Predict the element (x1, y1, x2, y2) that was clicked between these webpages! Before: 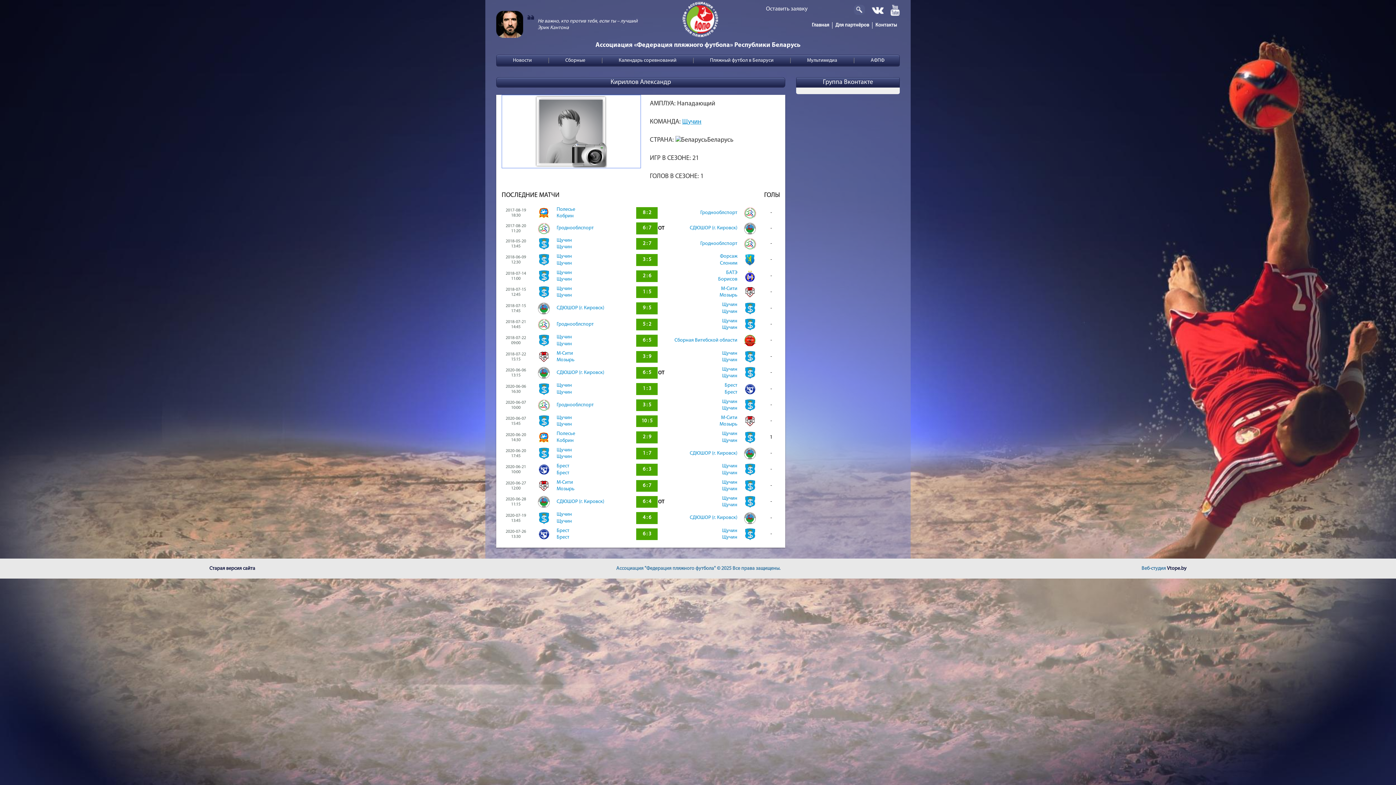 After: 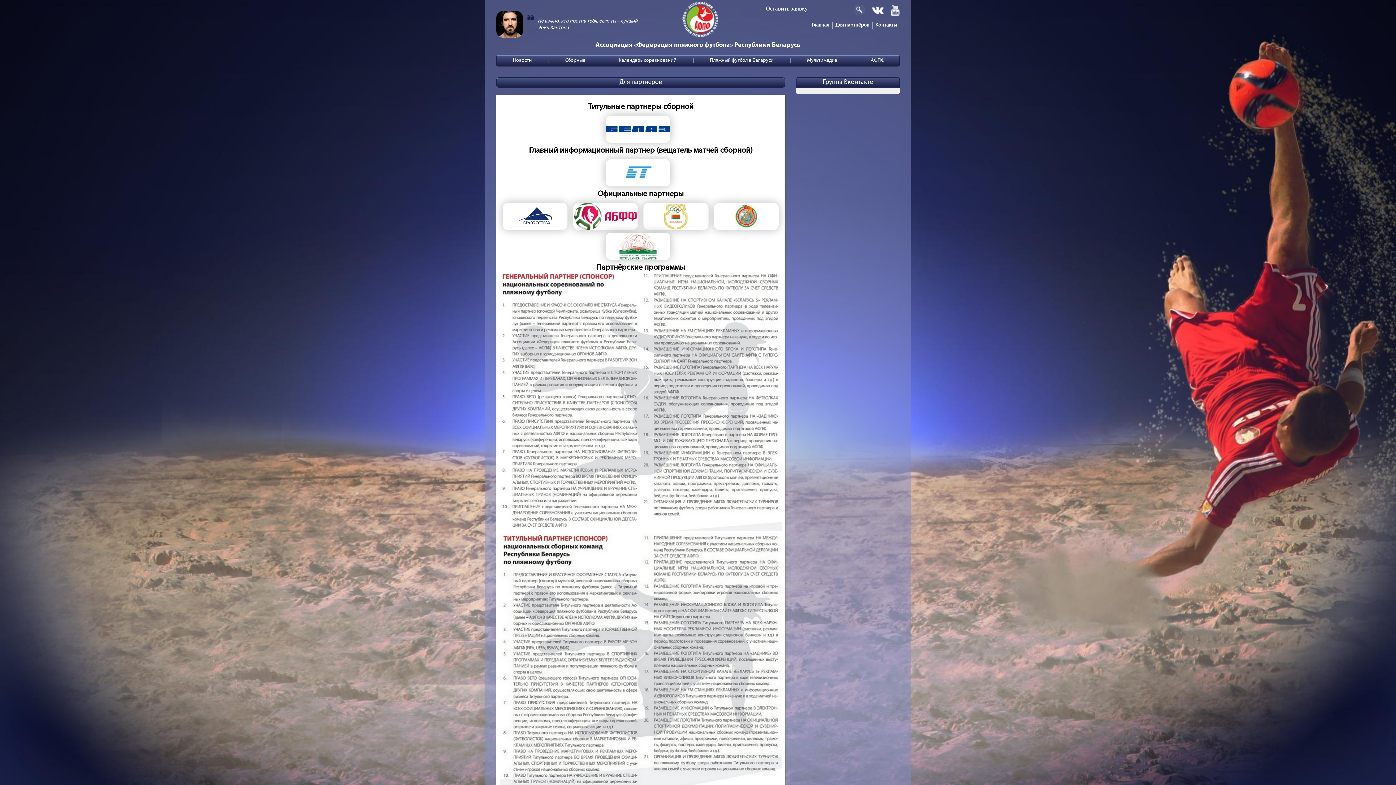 Action: bbox: (835, 22, 869, 28) label: Для партнёров